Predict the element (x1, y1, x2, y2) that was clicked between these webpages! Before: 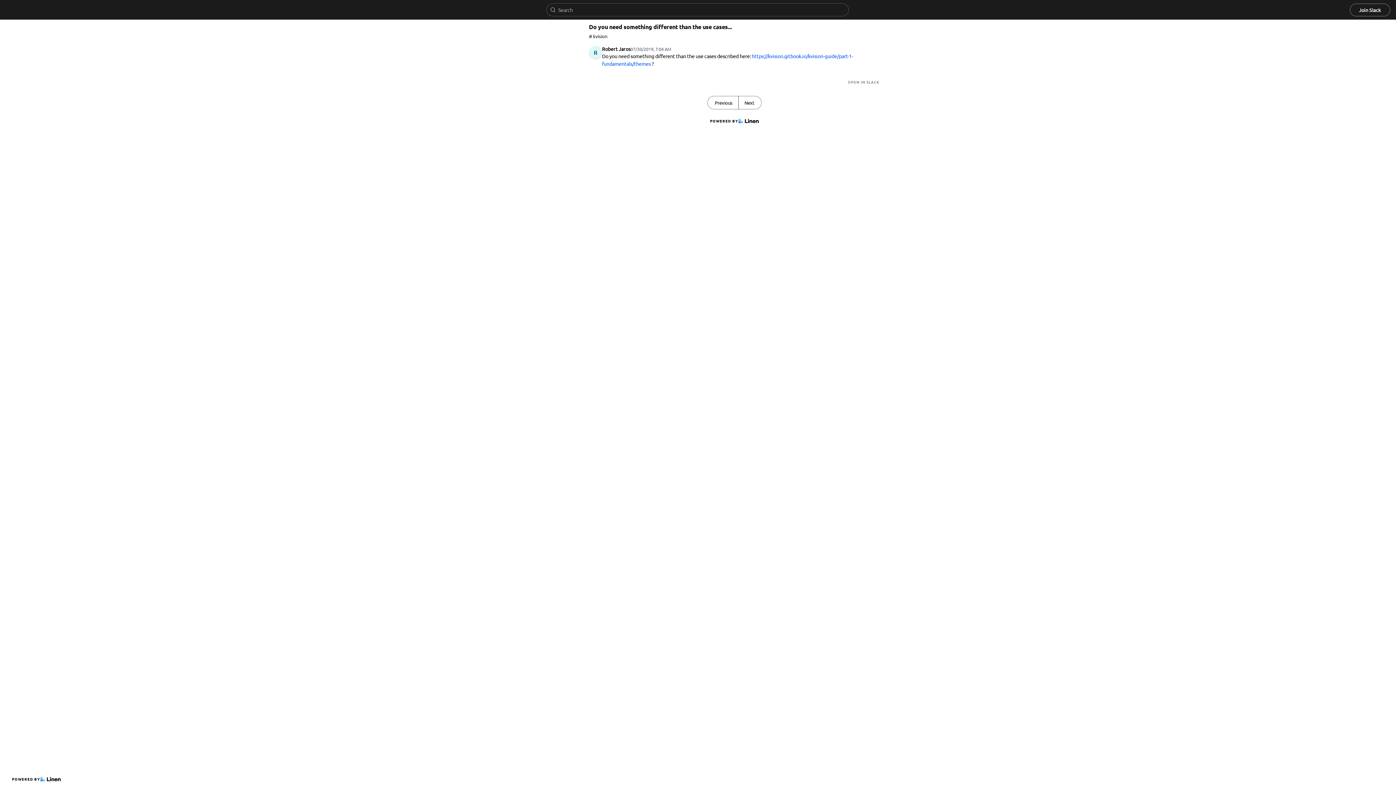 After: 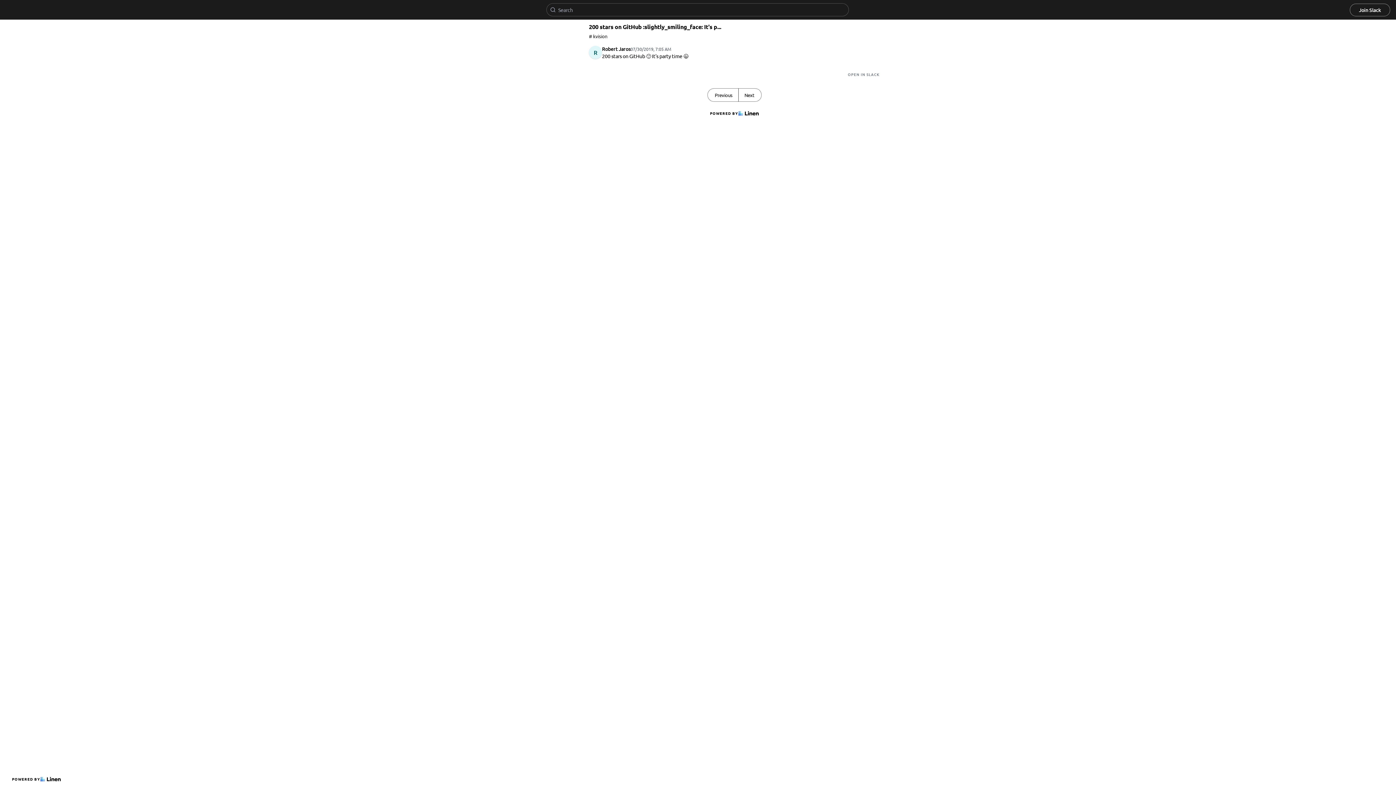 Action: label: Previous bbox: (708, 96, 738, 109)